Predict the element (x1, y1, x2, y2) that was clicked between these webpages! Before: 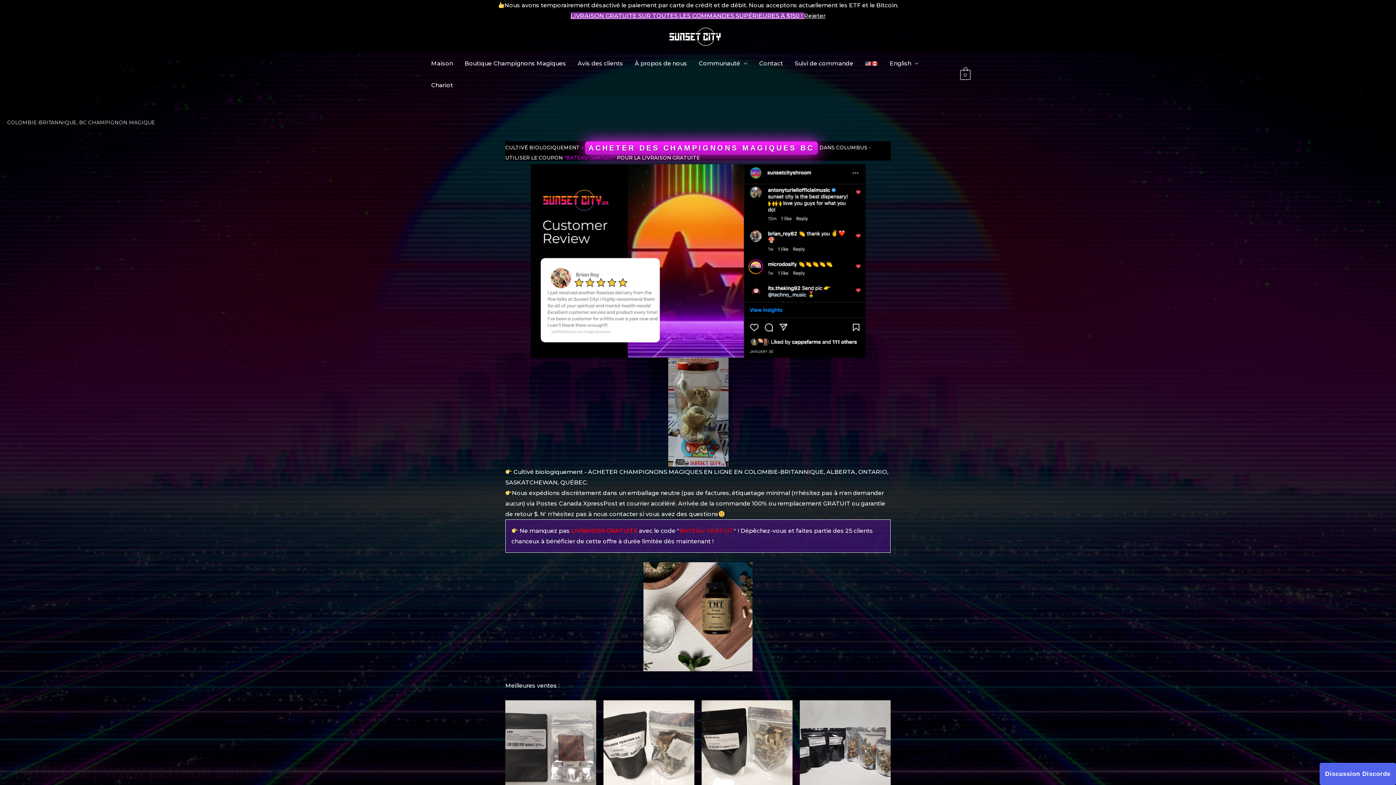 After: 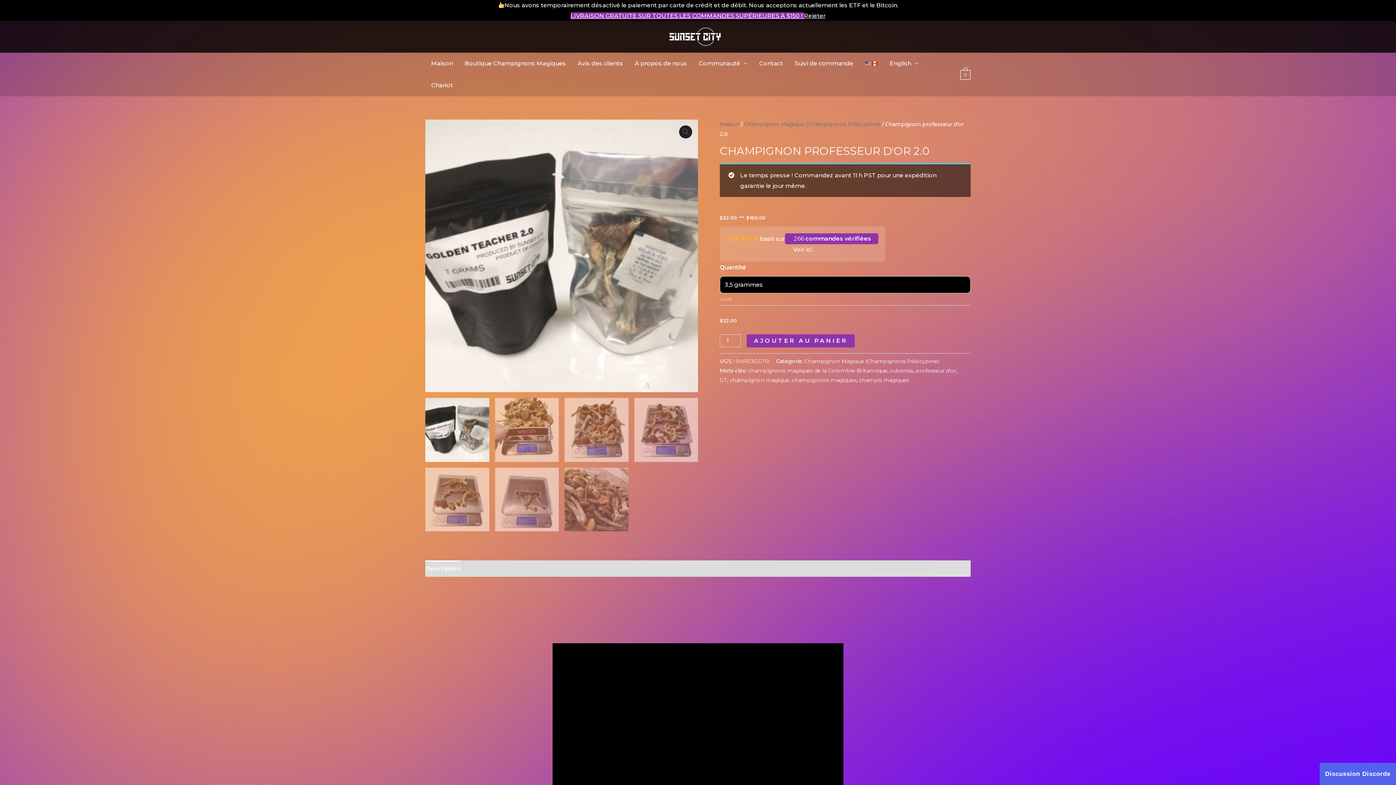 Action: bbox: (603, 700, 694, 791)